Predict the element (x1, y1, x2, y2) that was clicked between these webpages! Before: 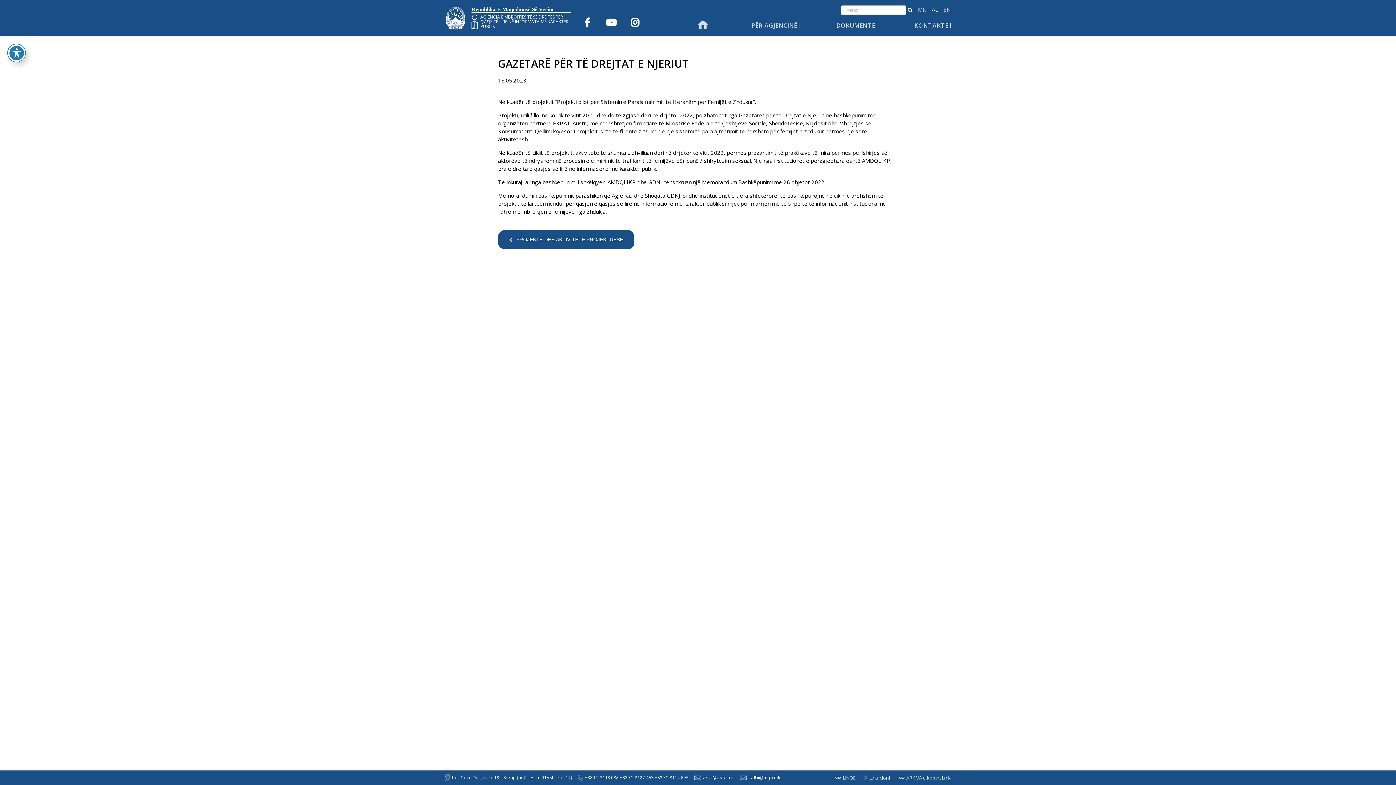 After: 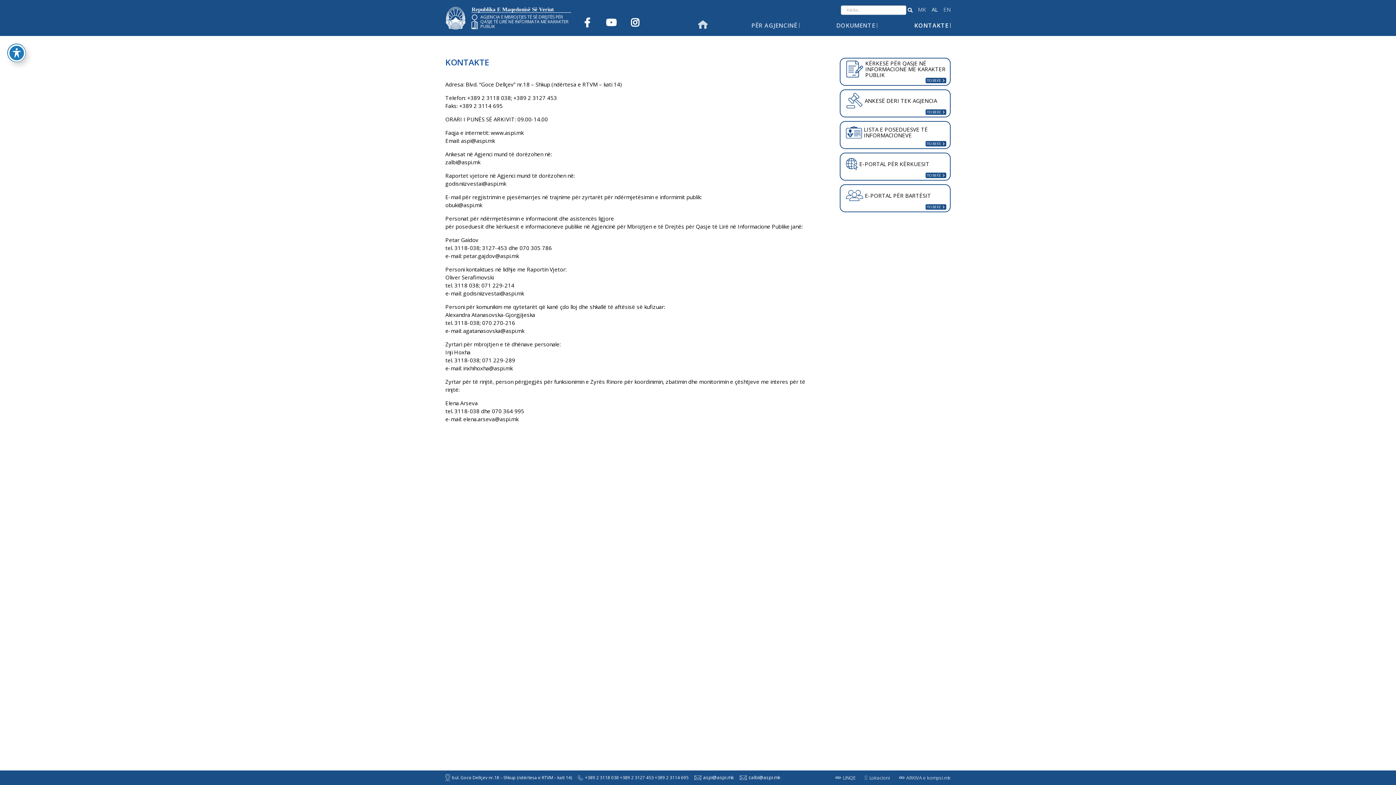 Action: label: KONTAKTE bbox: (914, 21, 950, 29)